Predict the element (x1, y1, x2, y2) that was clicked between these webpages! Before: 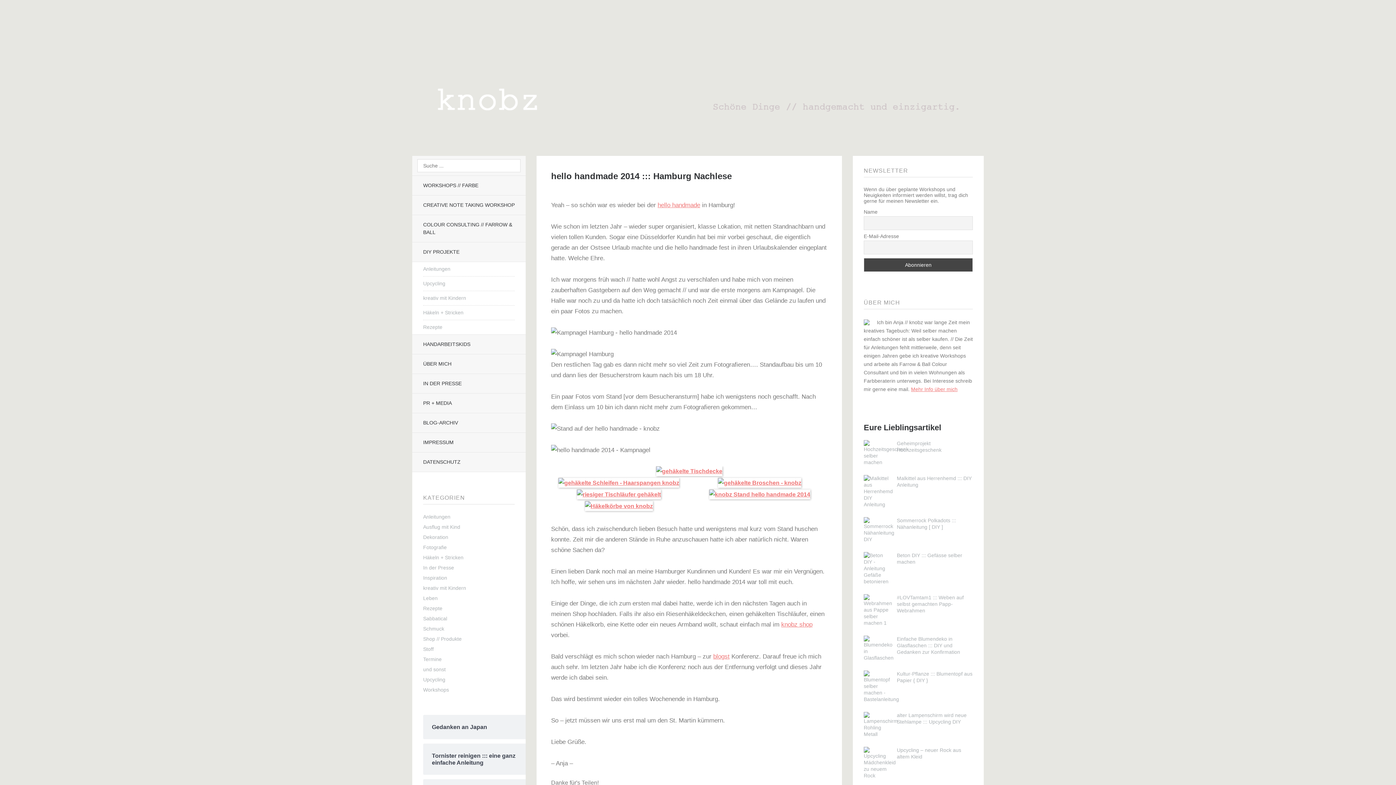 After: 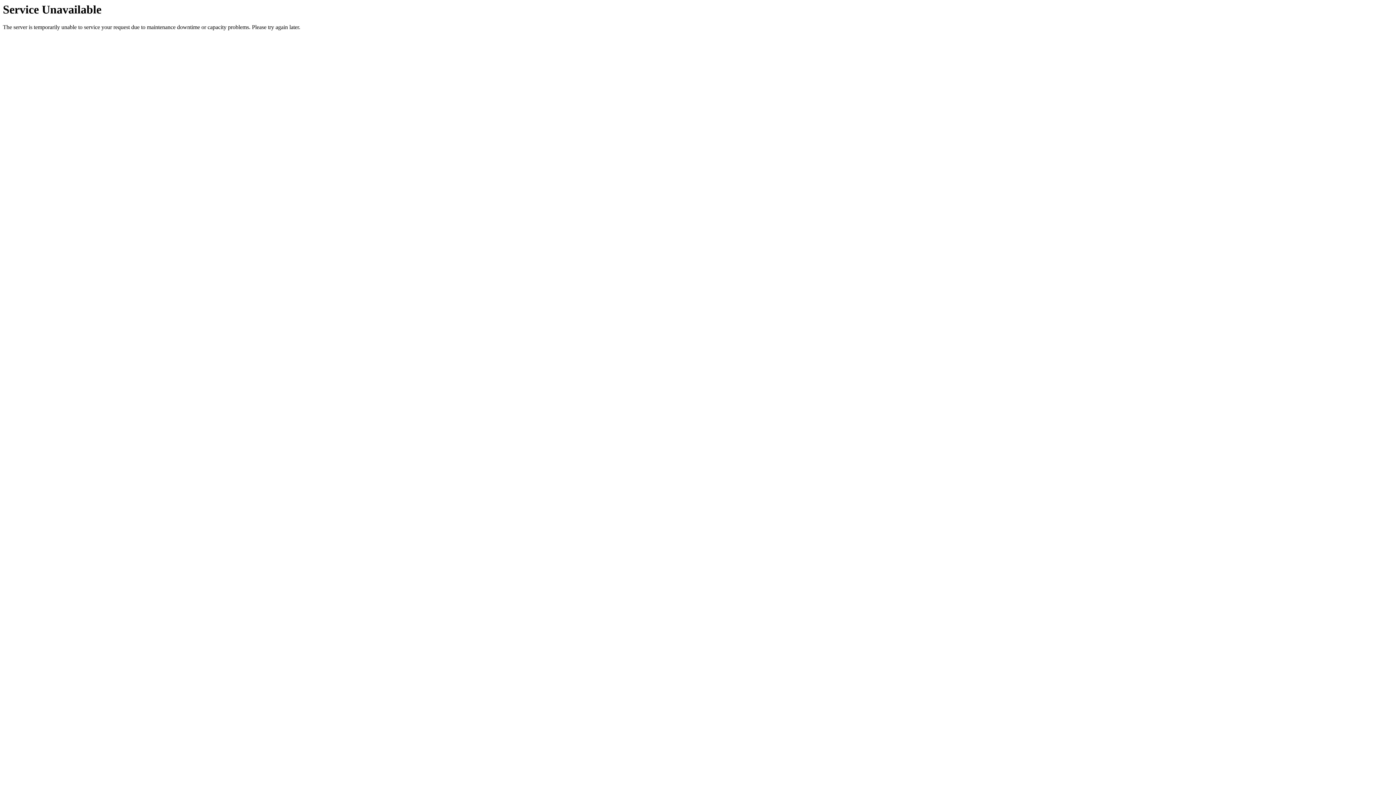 Action: bbox: (423, 626, 444, 632) label: Schmuck